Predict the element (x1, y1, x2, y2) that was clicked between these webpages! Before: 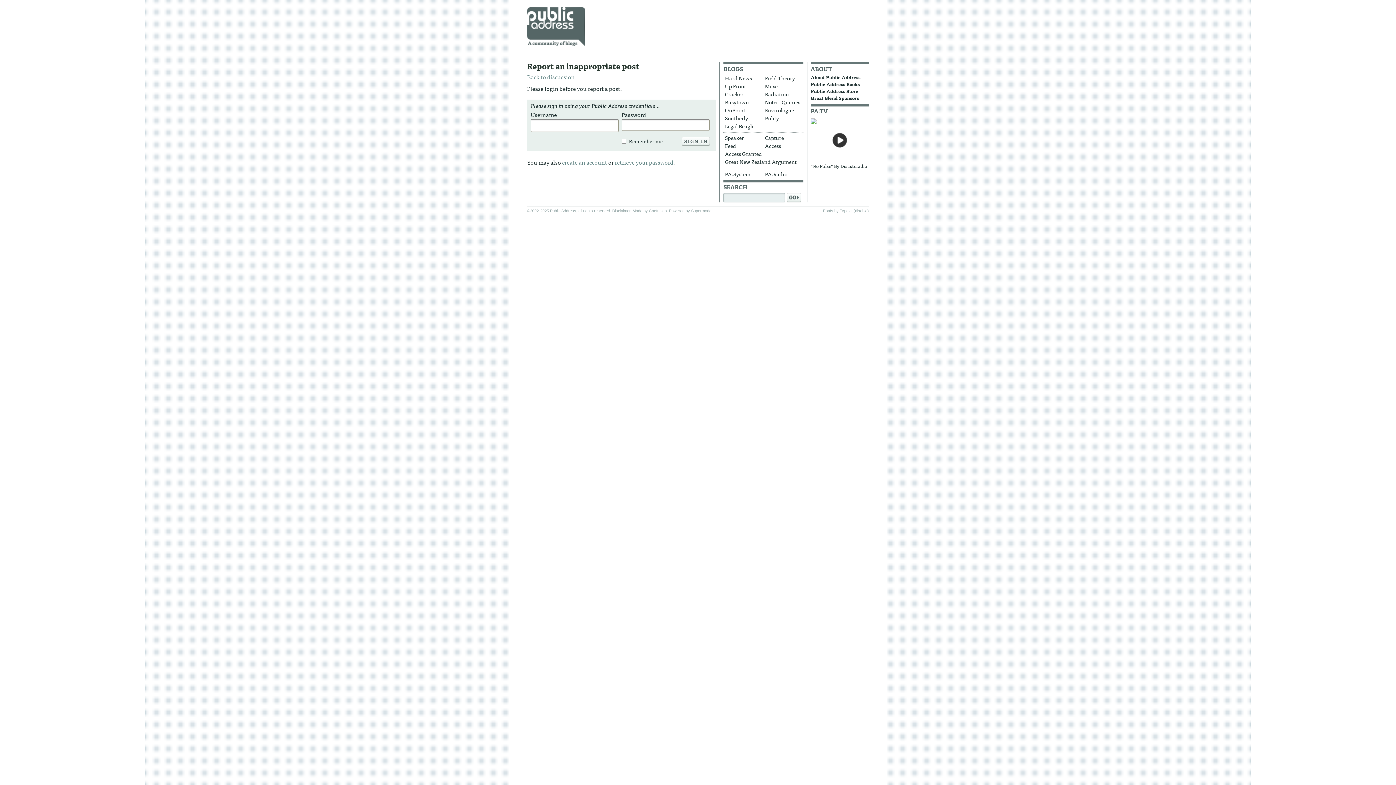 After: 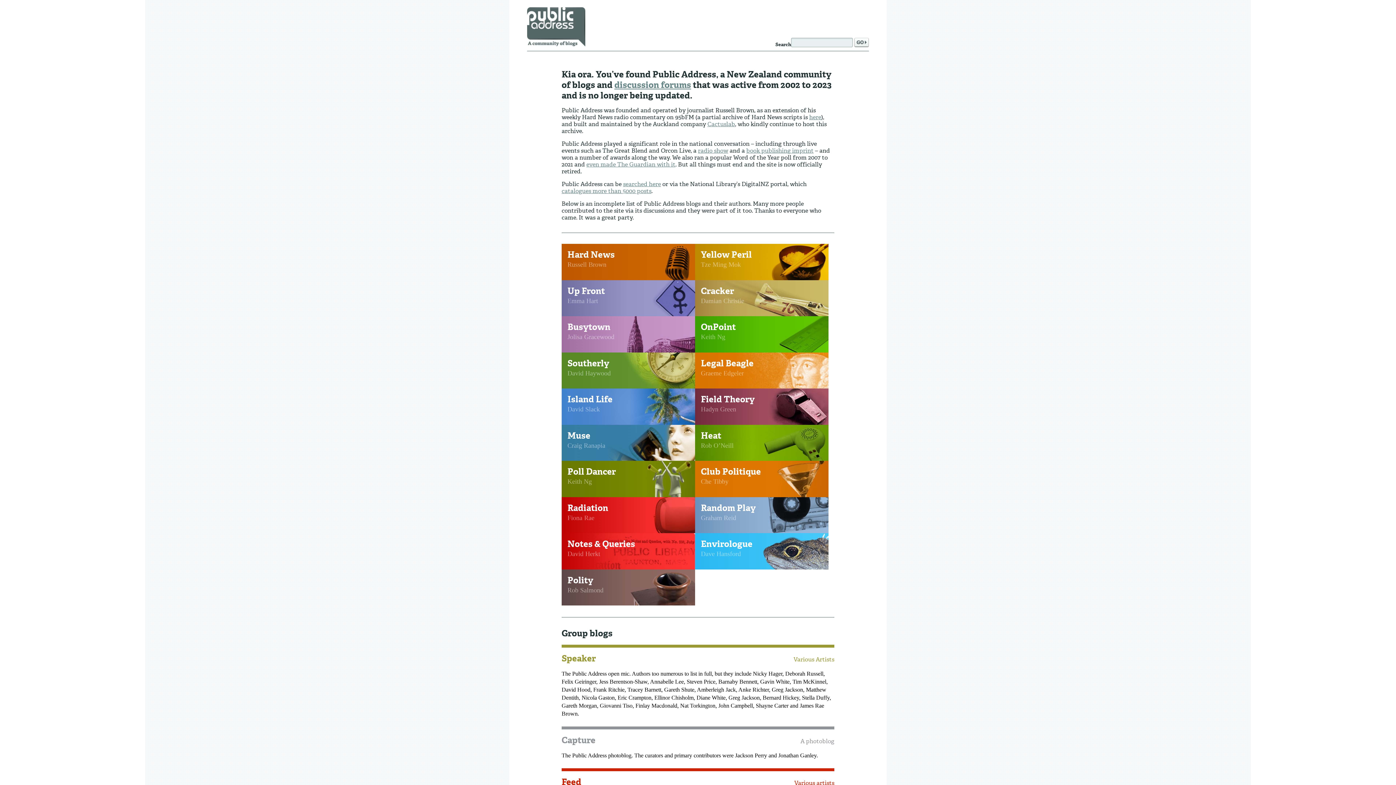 Action: label: retrieve your password bbox: (614, 157, 673, 166)